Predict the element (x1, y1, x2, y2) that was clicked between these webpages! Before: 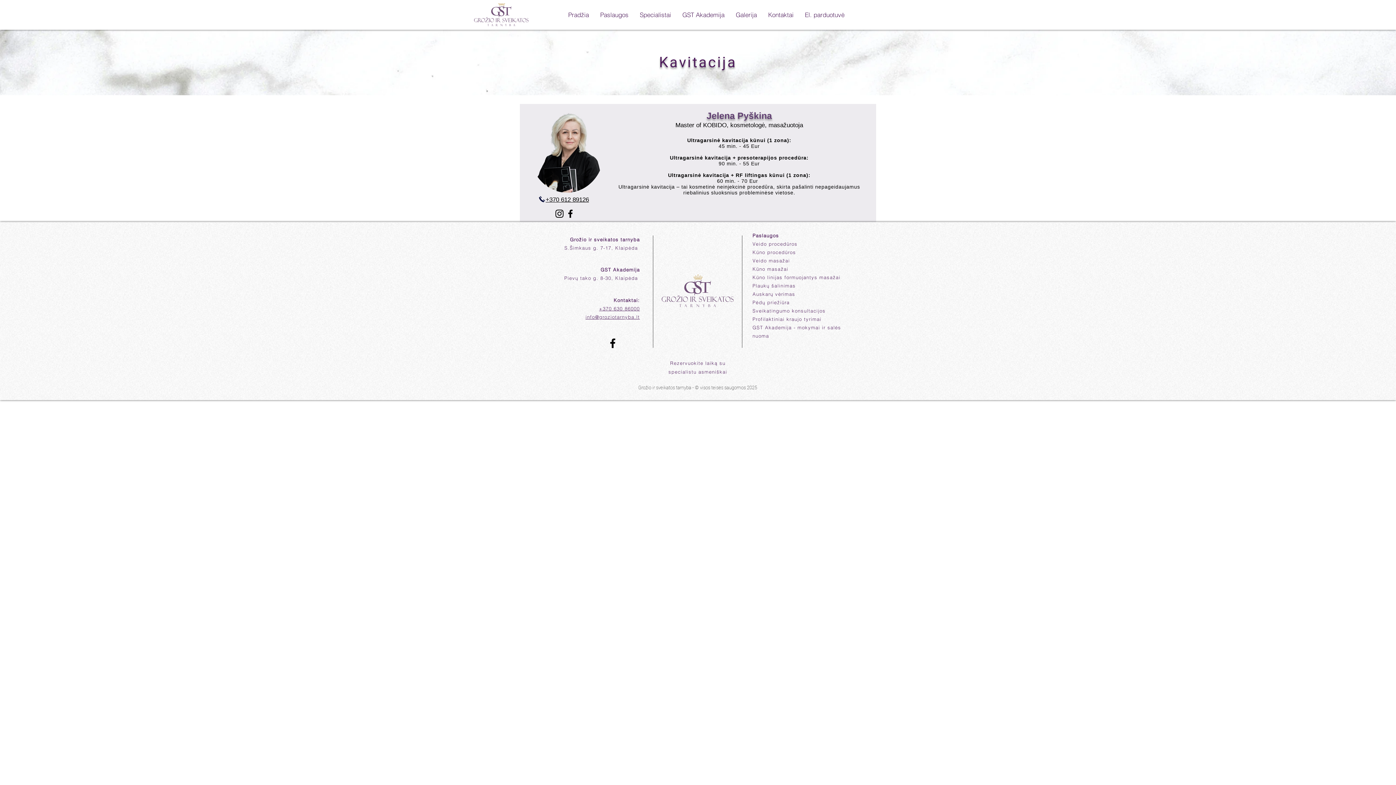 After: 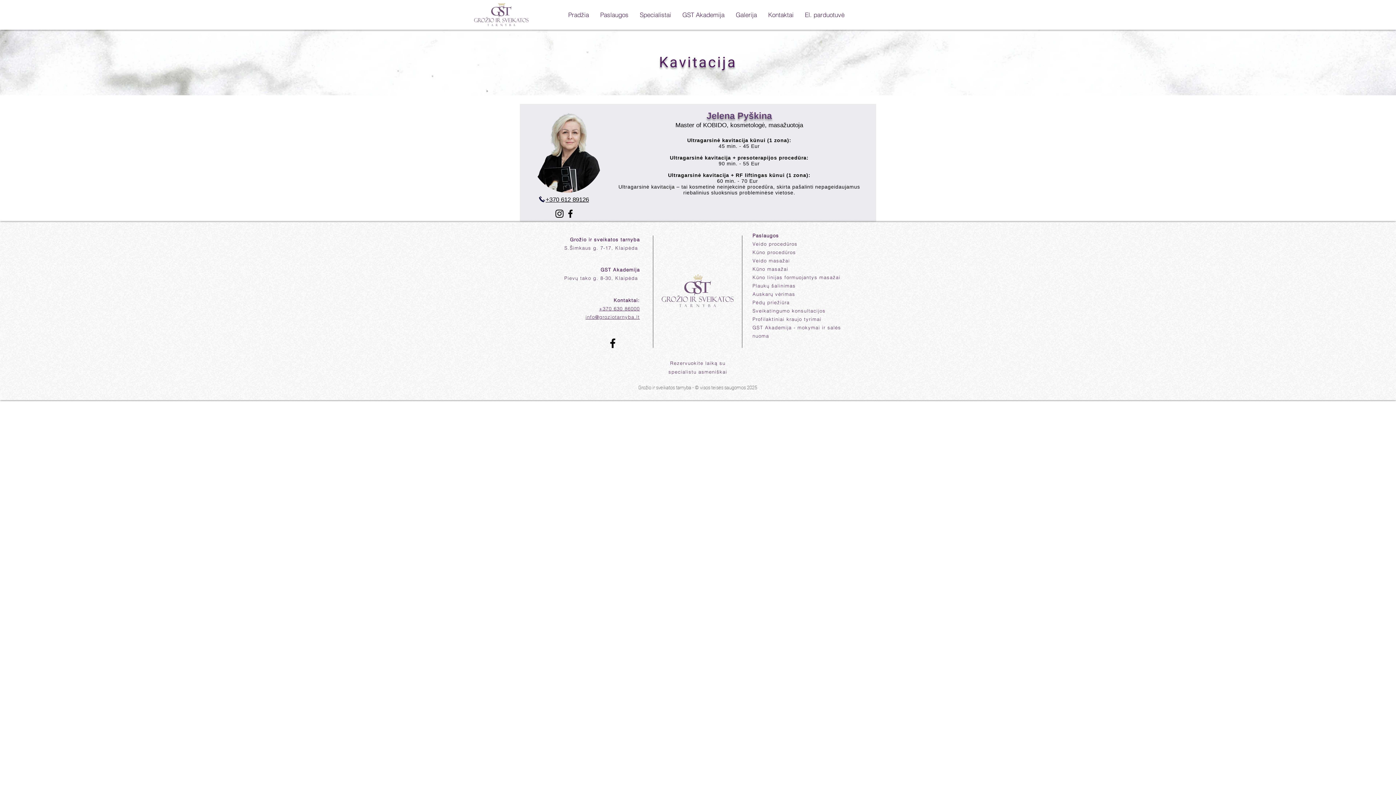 Action: label: info@groziotarnyba.lt bbox: (585, 314, 640, 320)